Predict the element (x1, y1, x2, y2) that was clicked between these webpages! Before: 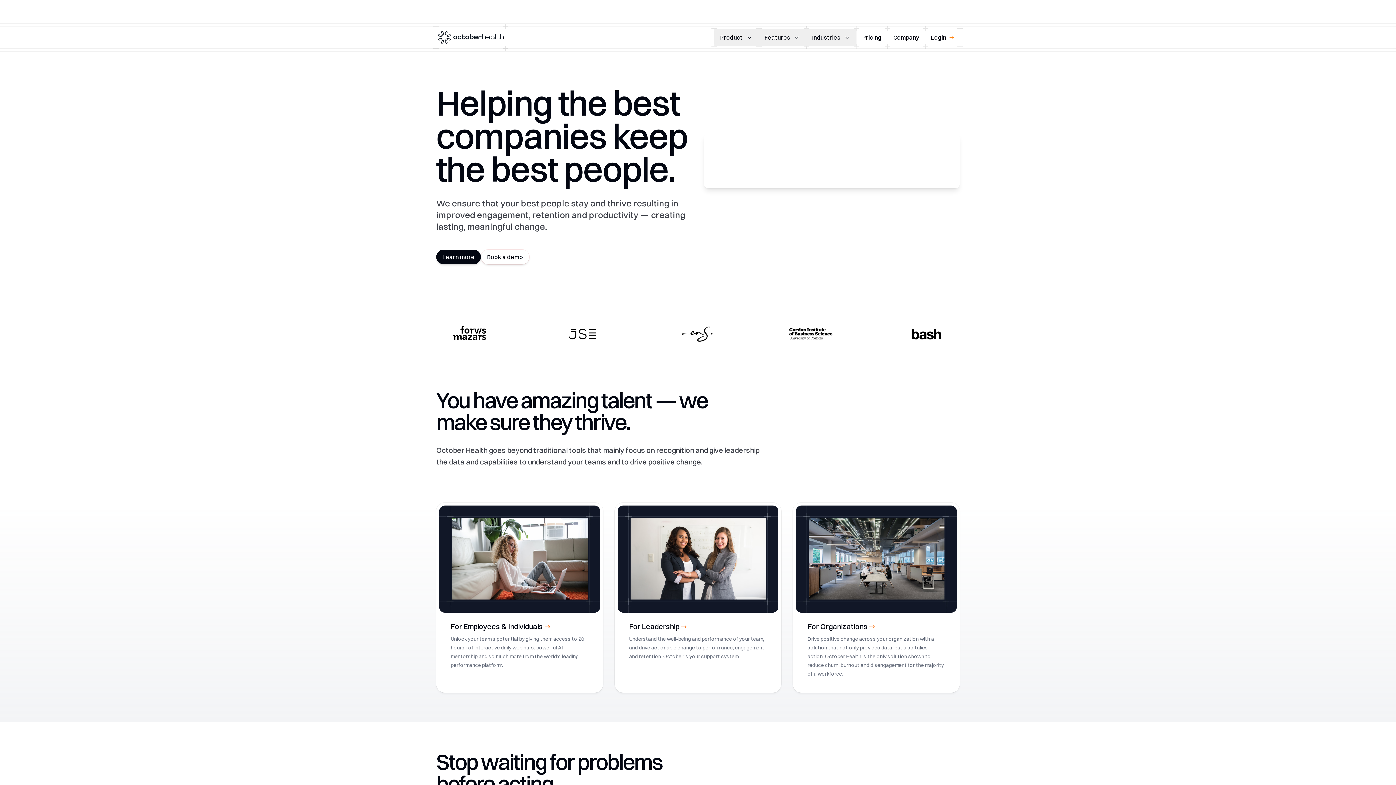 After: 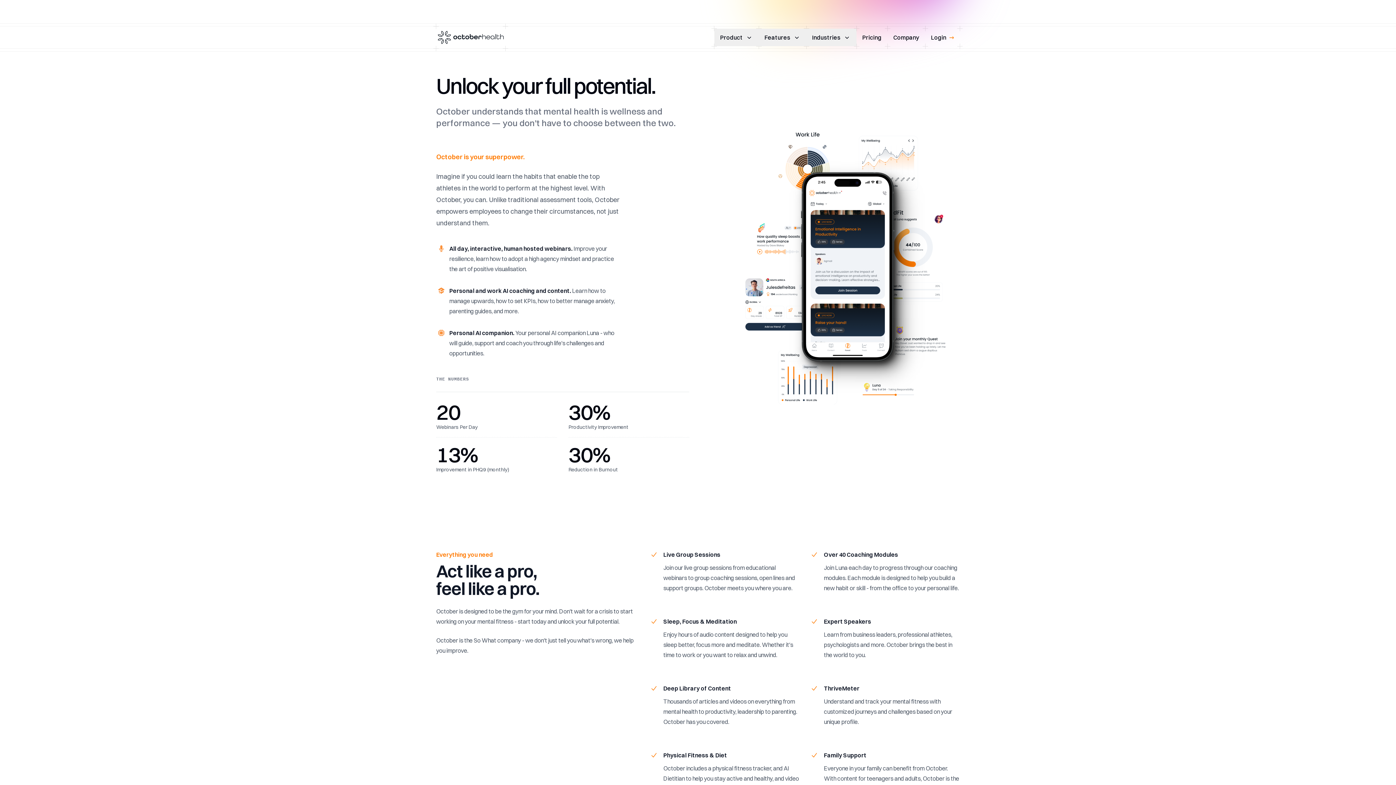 Action: label: For Employees & Individuals → bbox: (450, 622, 550, 631)